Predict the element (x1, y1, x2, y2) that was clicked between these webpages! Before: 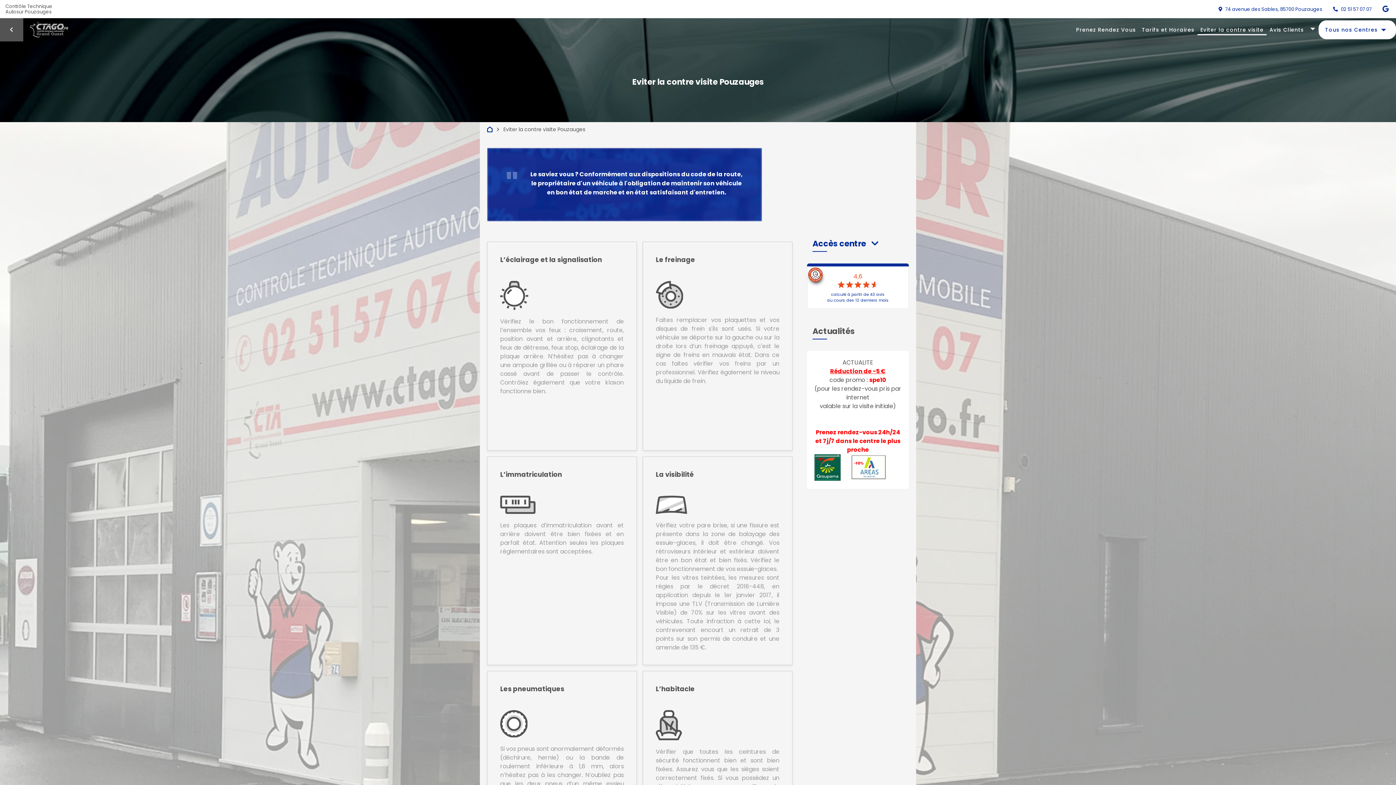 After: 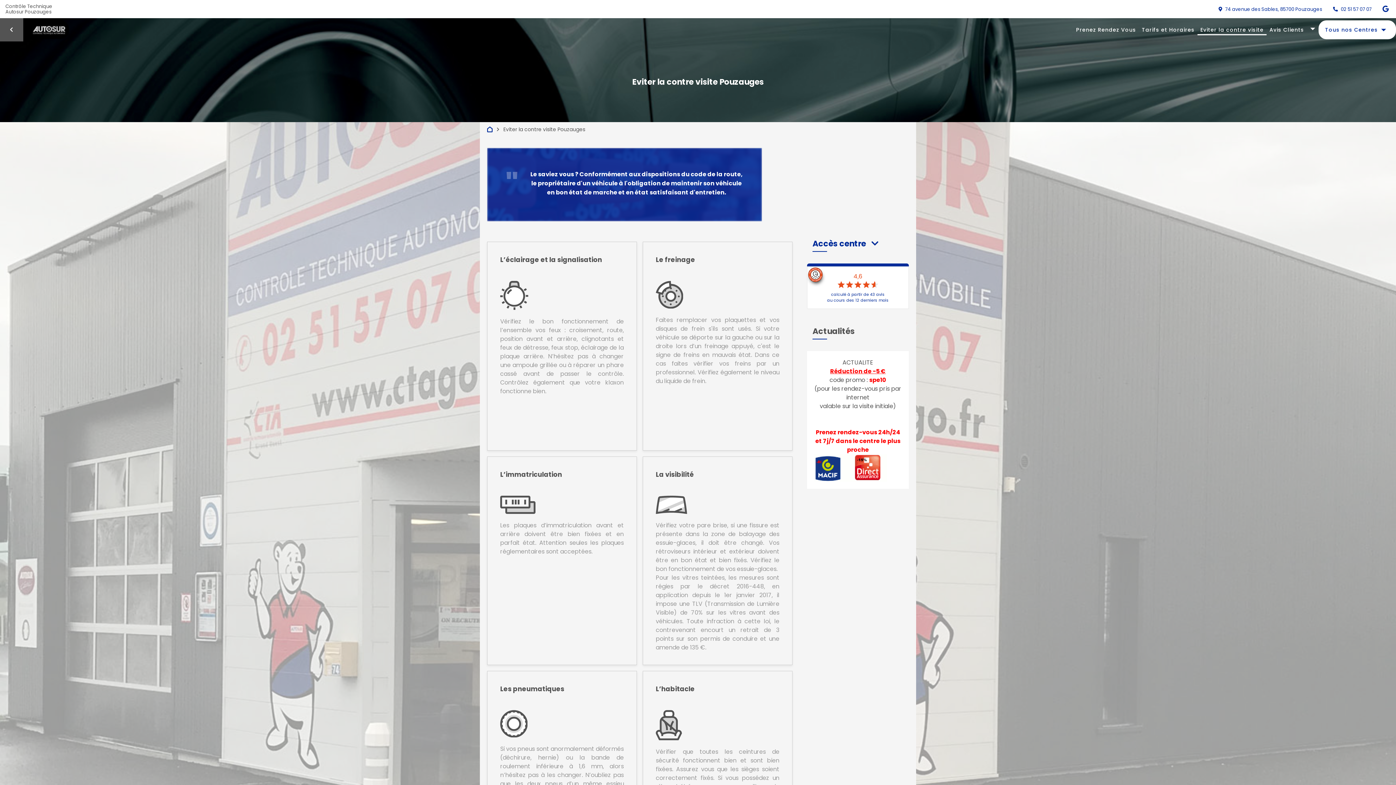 Action: label: Eviter la contre visite bbox: (1197, 23, 1266, 36)